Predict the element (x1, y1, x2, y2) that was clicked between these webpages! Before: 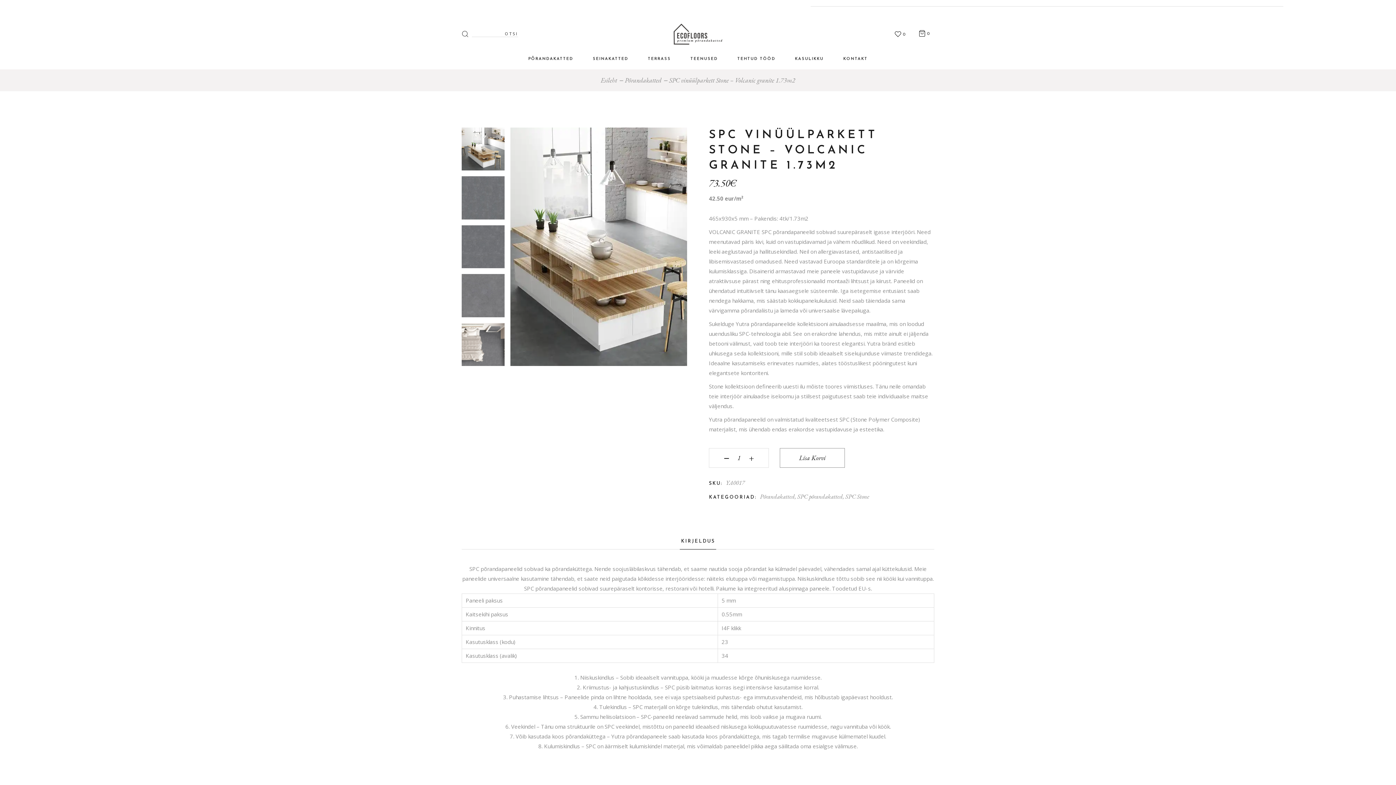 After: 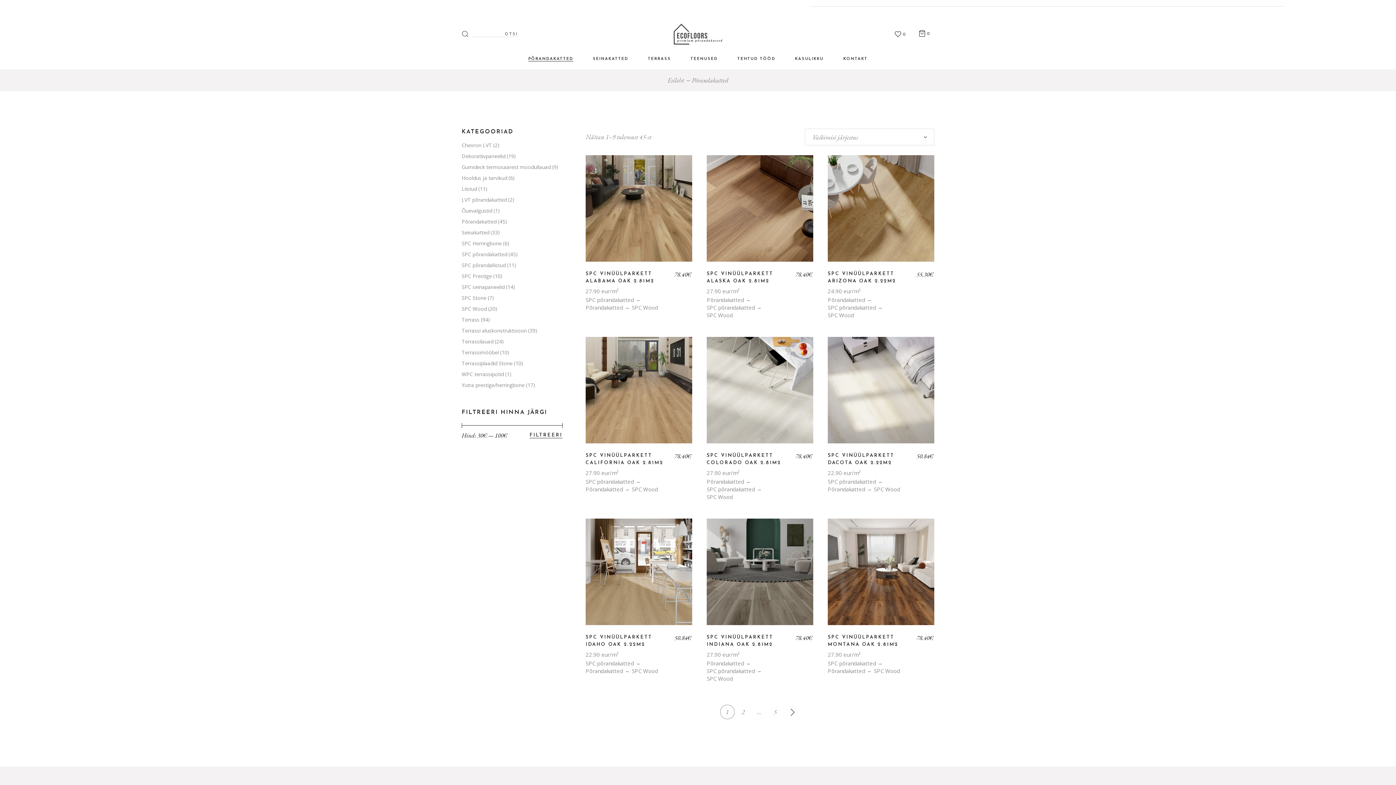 Action: bbox: (528, 48, 573, 69) label: PÕRANDAKATTED